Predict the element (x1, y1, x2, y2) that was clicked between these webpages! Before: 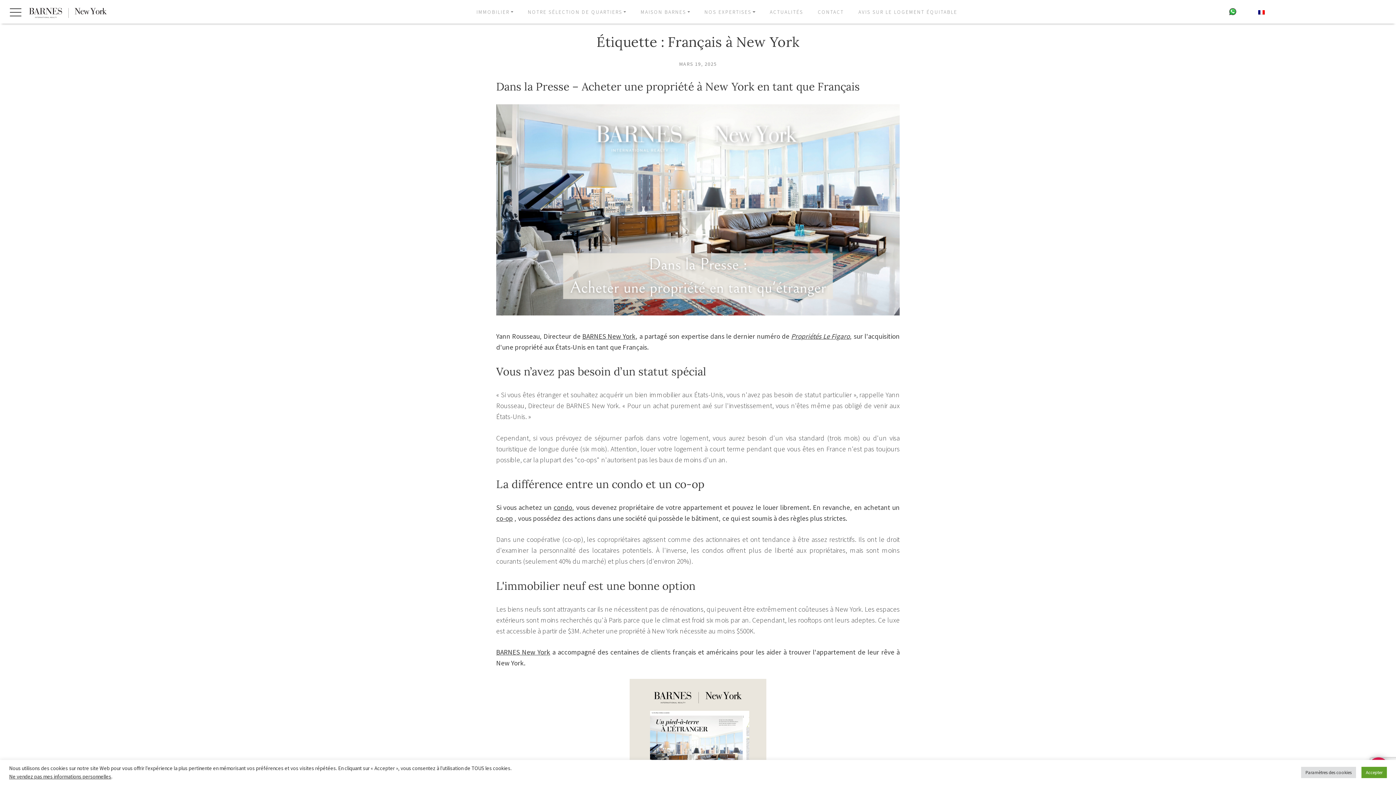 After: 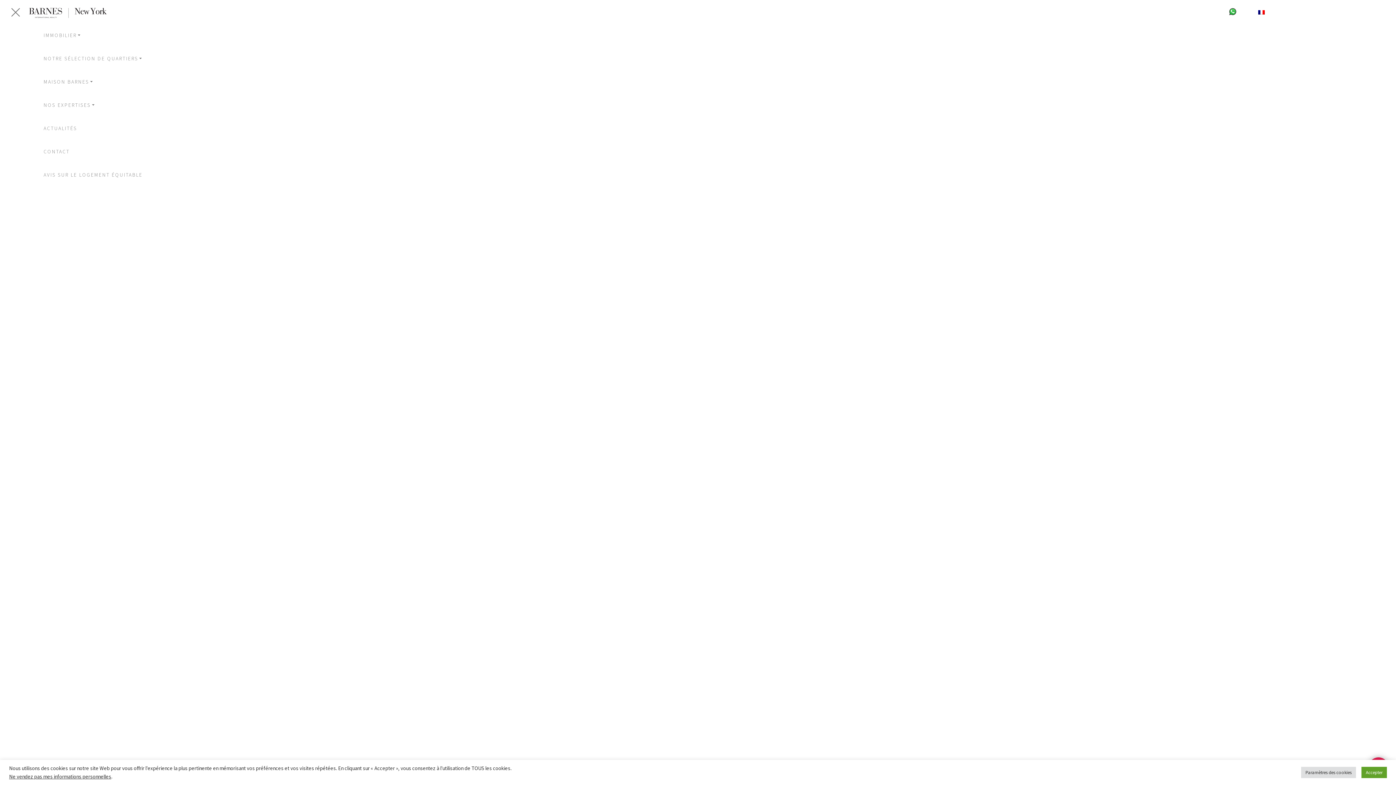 Action: label: menu bbox: (4, 2, 21, 19)